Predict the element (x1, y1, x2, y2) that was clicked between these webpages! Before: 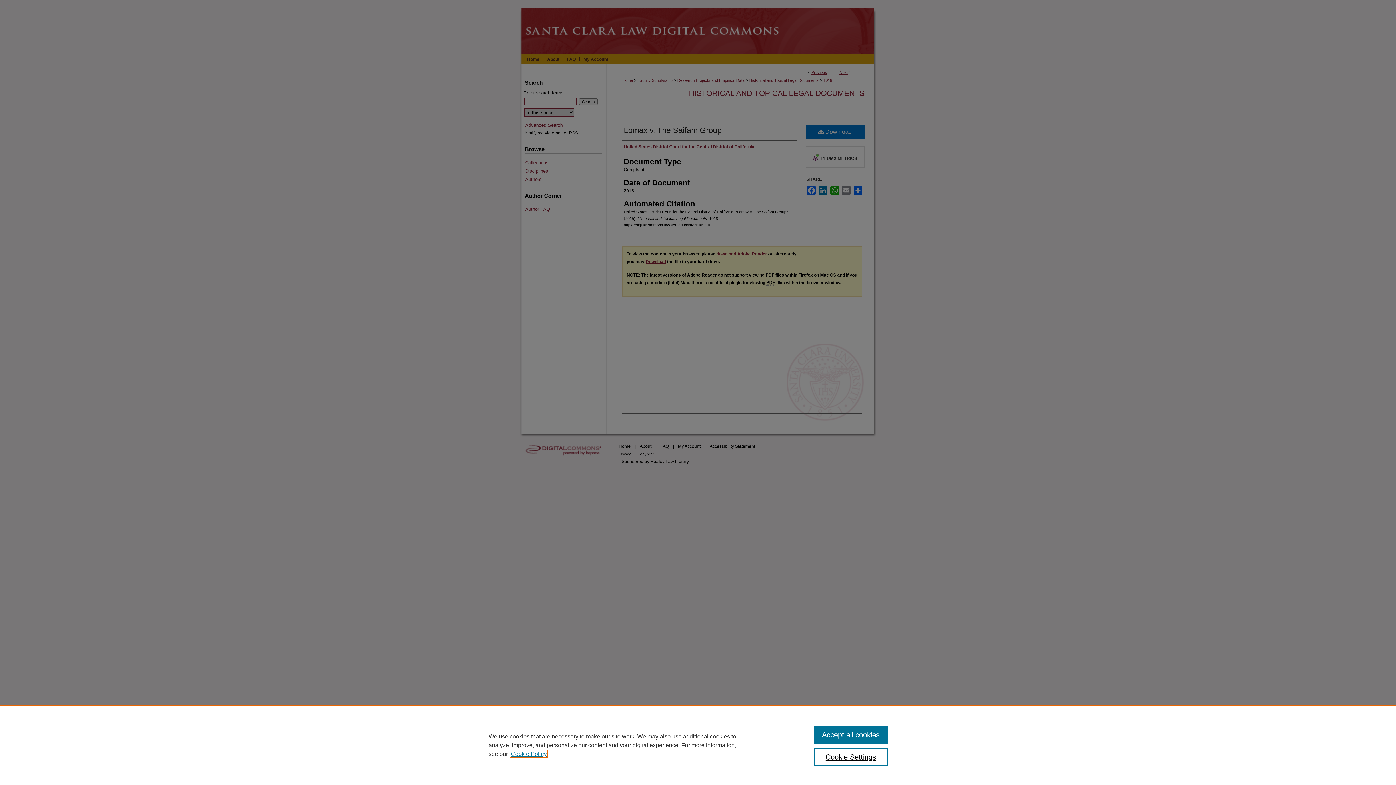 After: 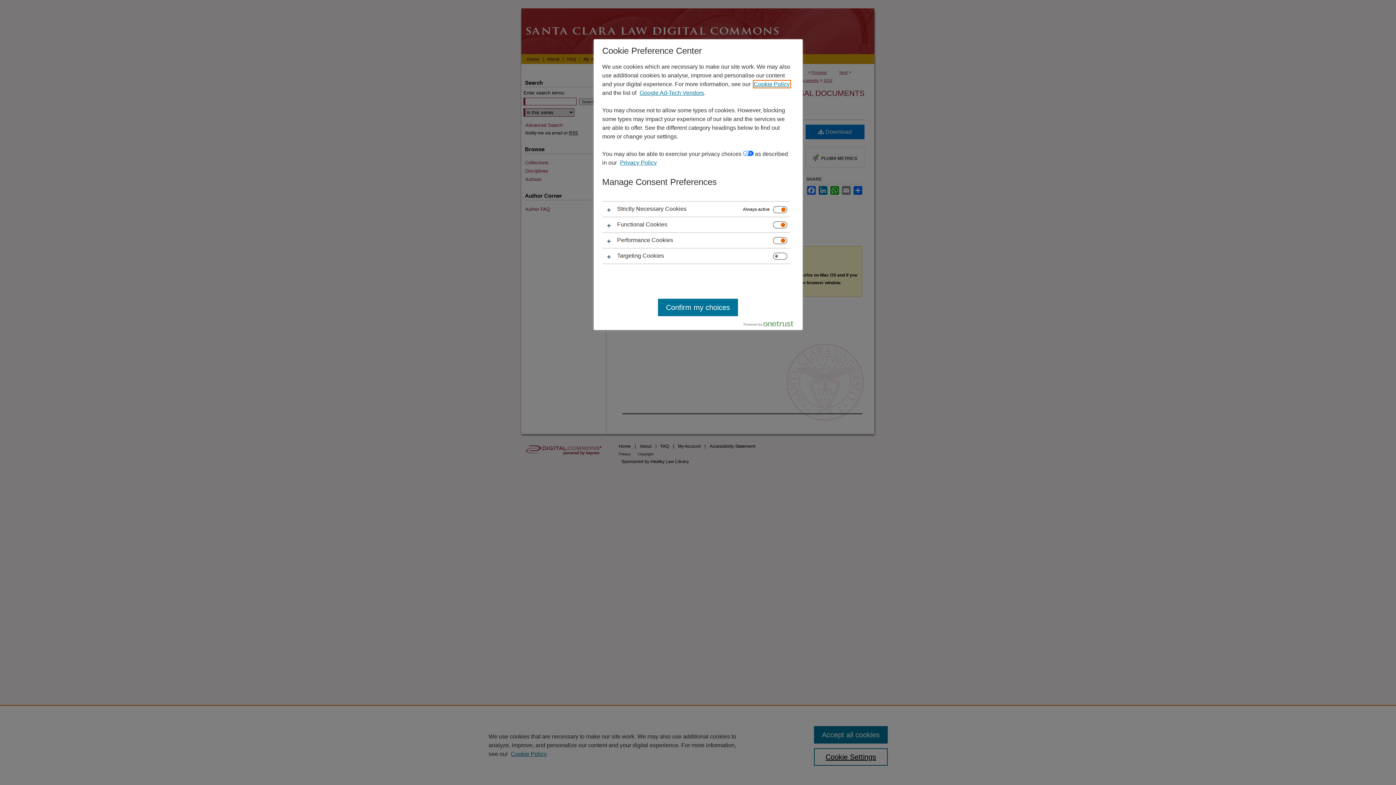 Action: label: Cookie Settings bbox: (814, 748, 887, 766)